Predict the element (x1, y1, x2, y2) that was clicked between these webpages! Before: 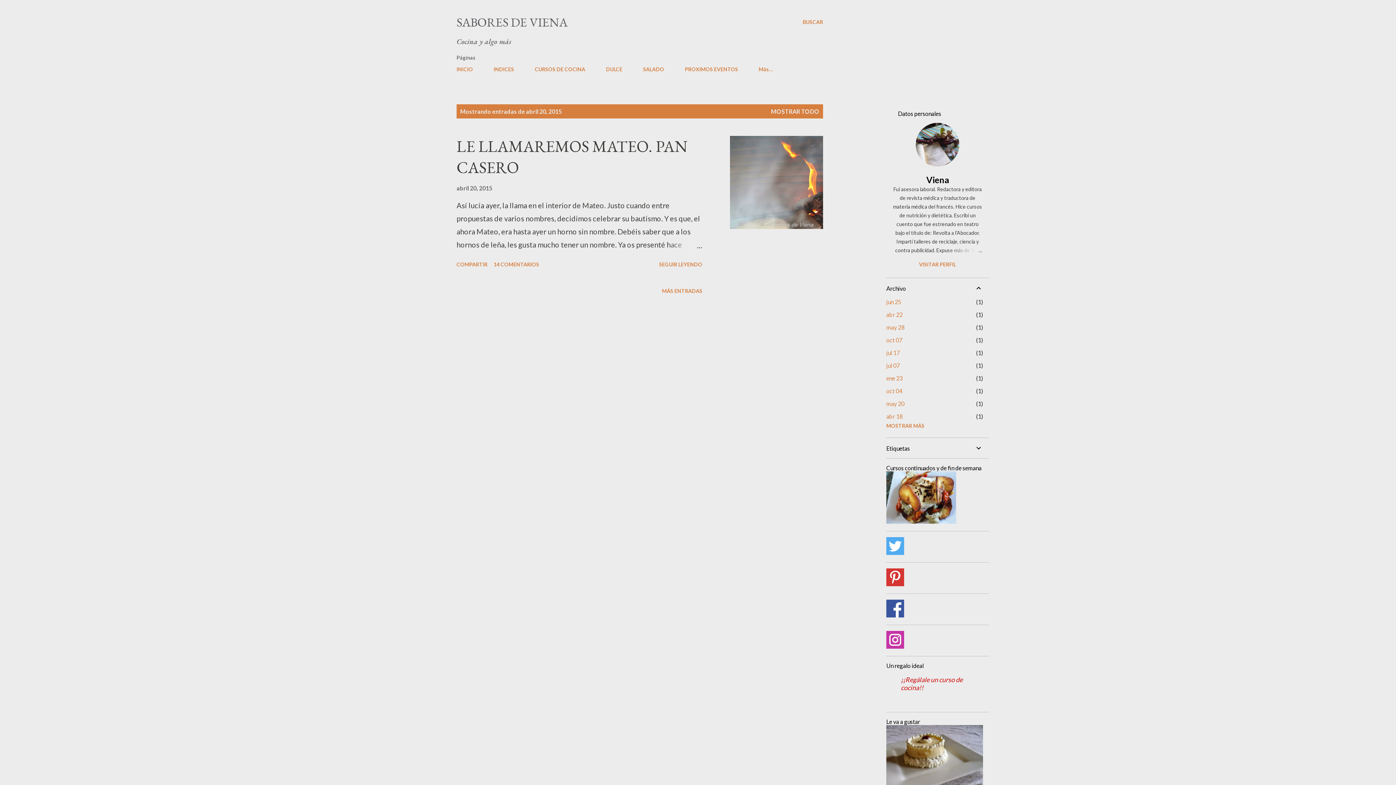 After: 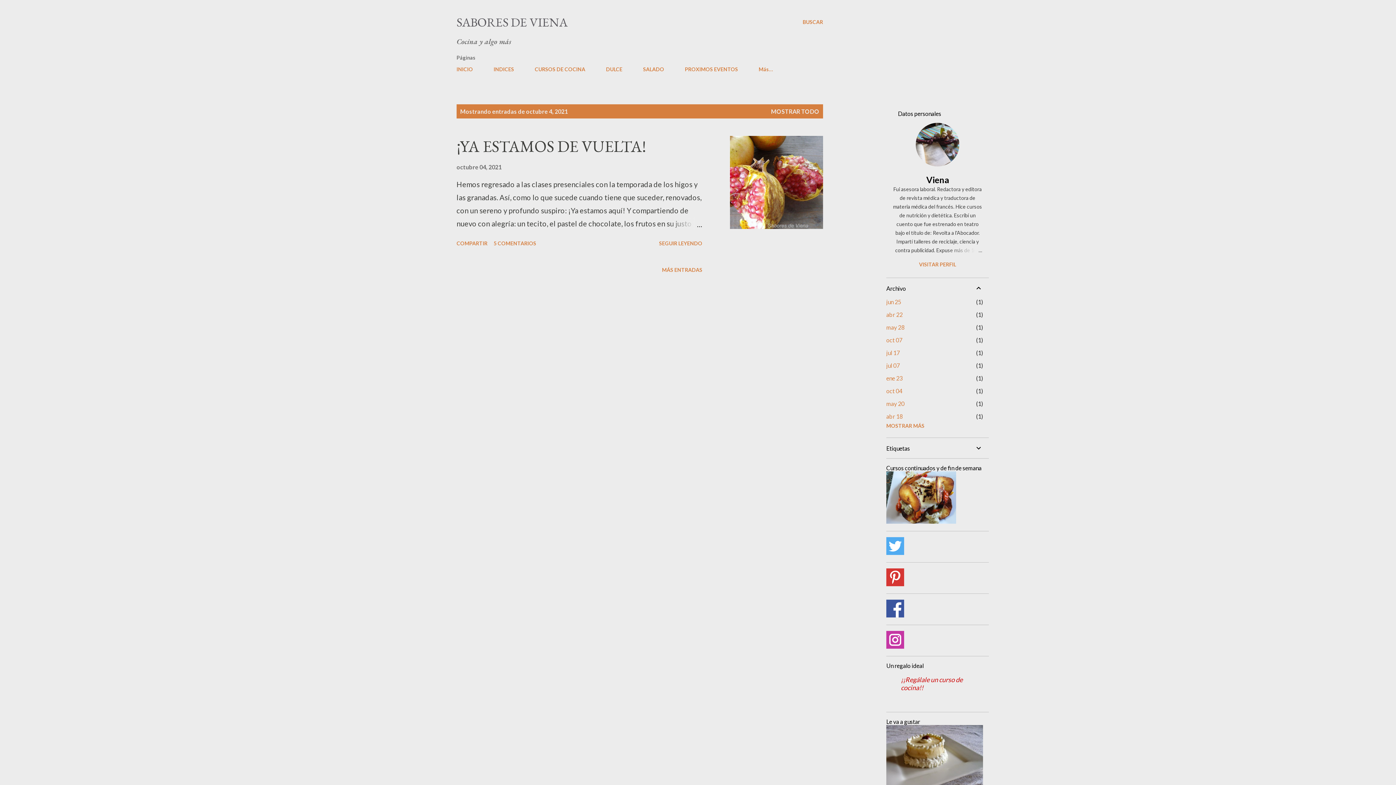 Action: label: oct 04
1 bbox: (886, 387, 902, 394)